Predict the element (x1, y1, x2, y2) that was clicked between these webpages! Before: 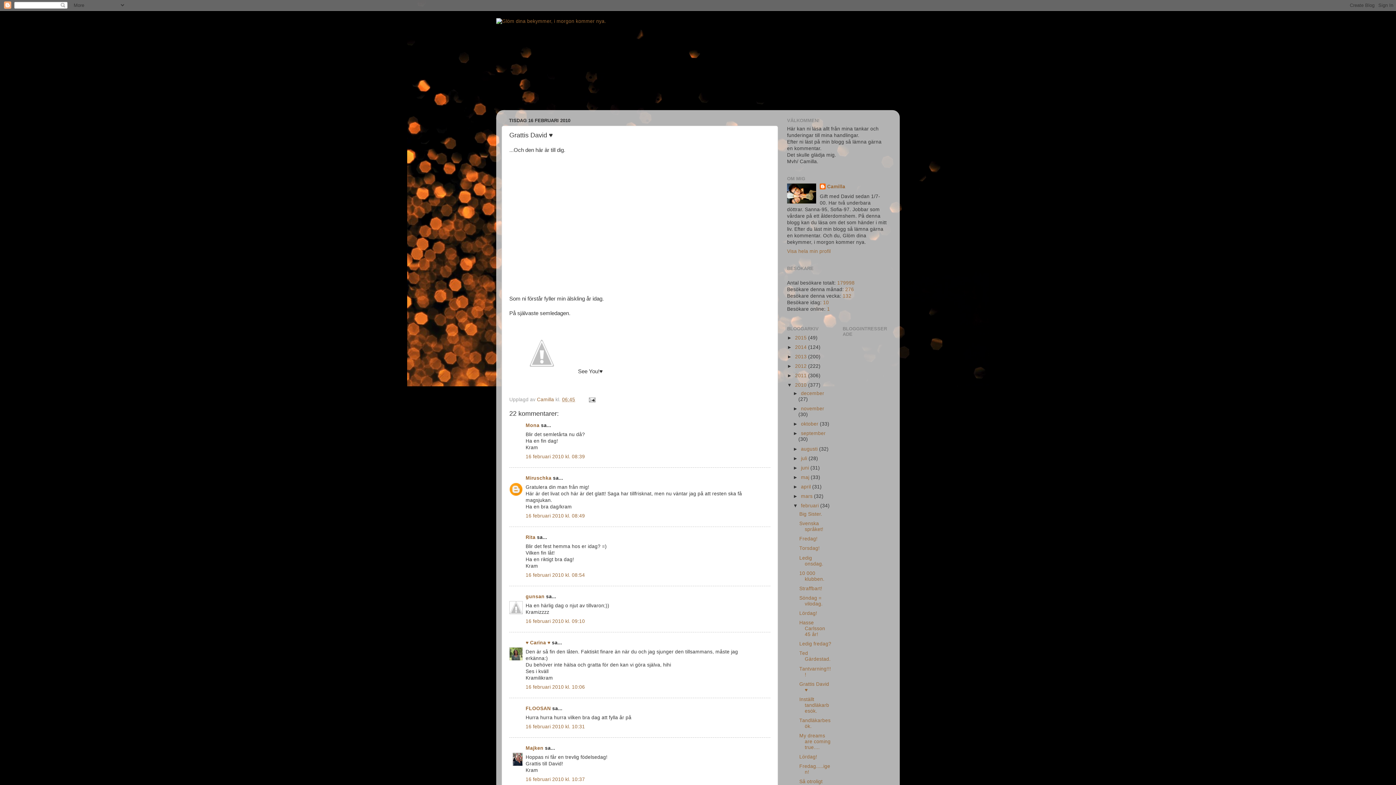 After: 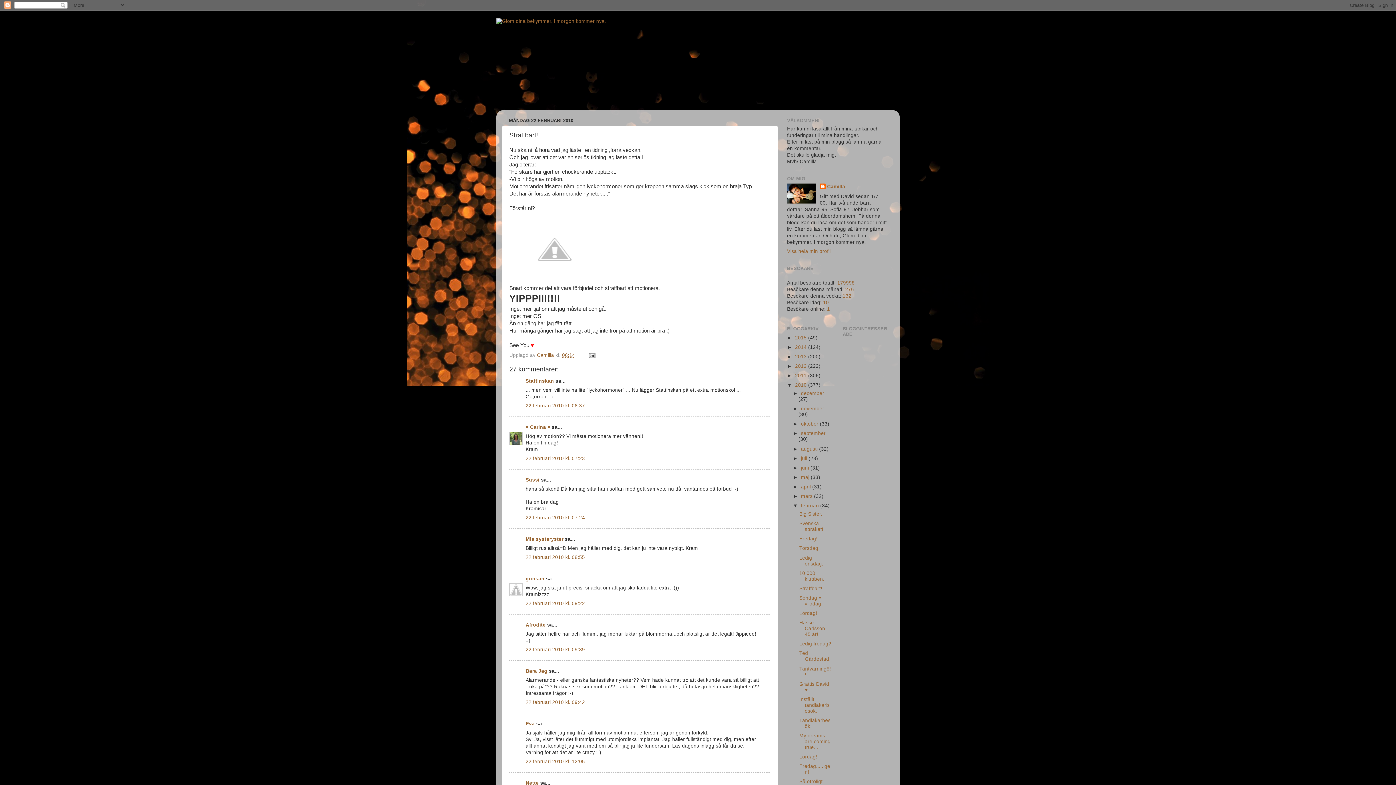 Action: label: Straffbart! bbox: (799, 586, 822, 591)